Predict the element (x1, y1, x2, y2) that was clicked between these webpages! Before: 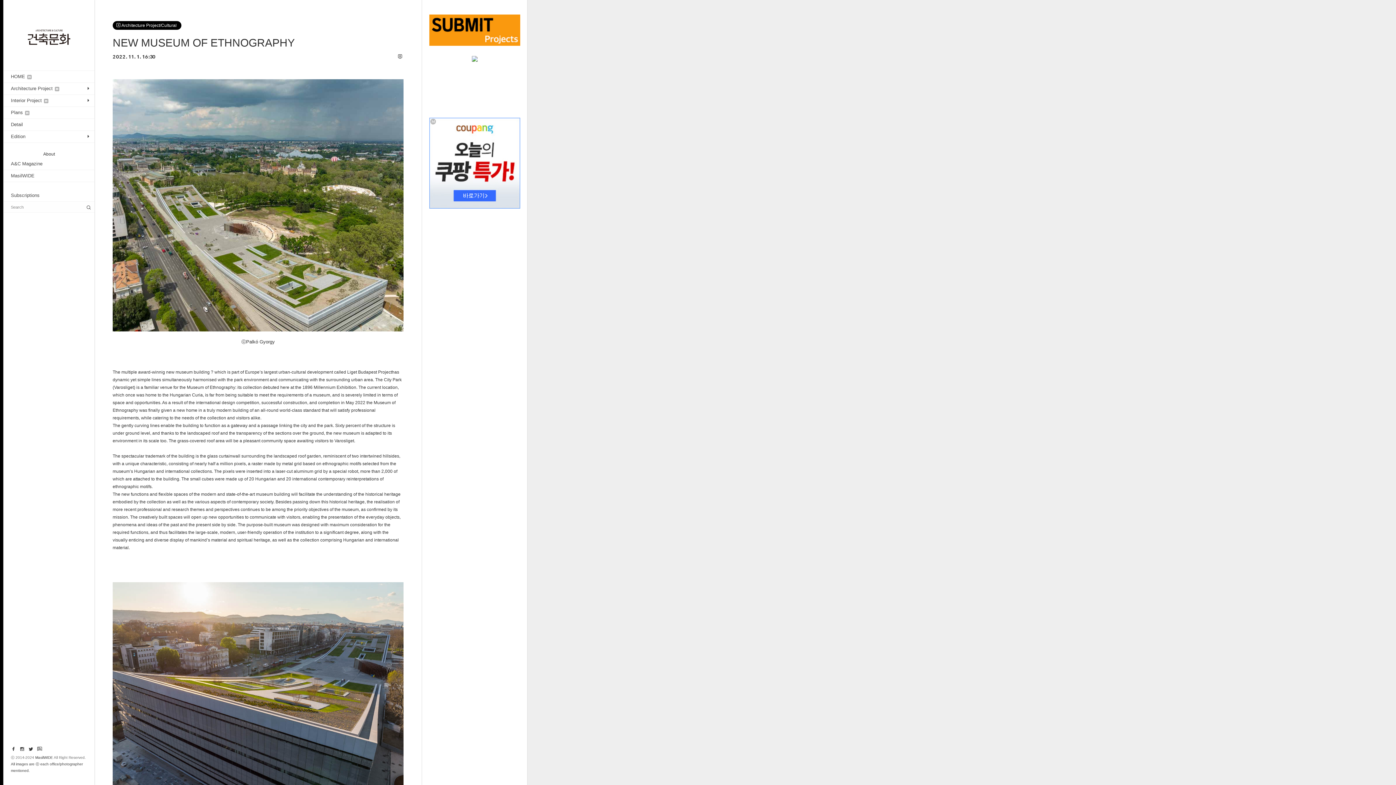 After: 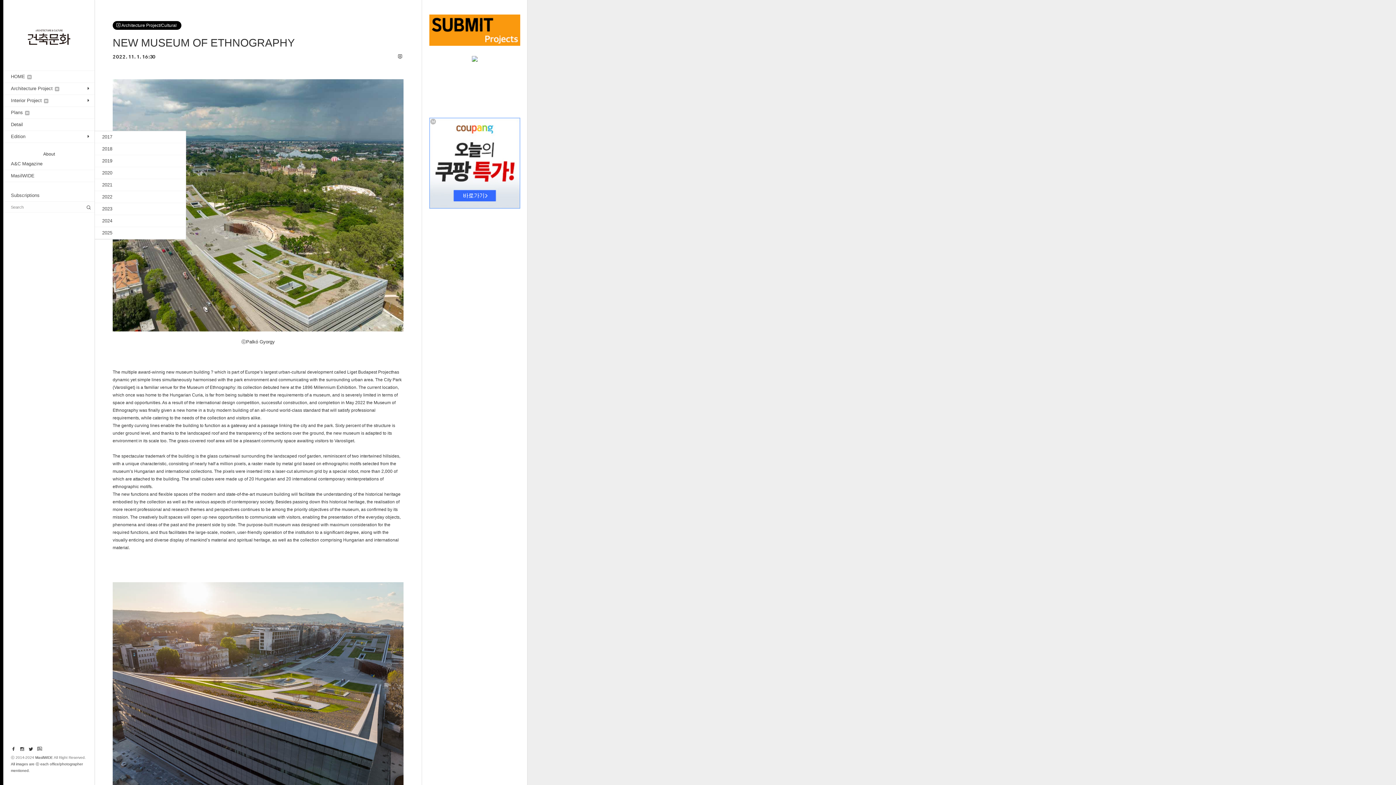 Action: bbox: (82, 130, 94, 142)